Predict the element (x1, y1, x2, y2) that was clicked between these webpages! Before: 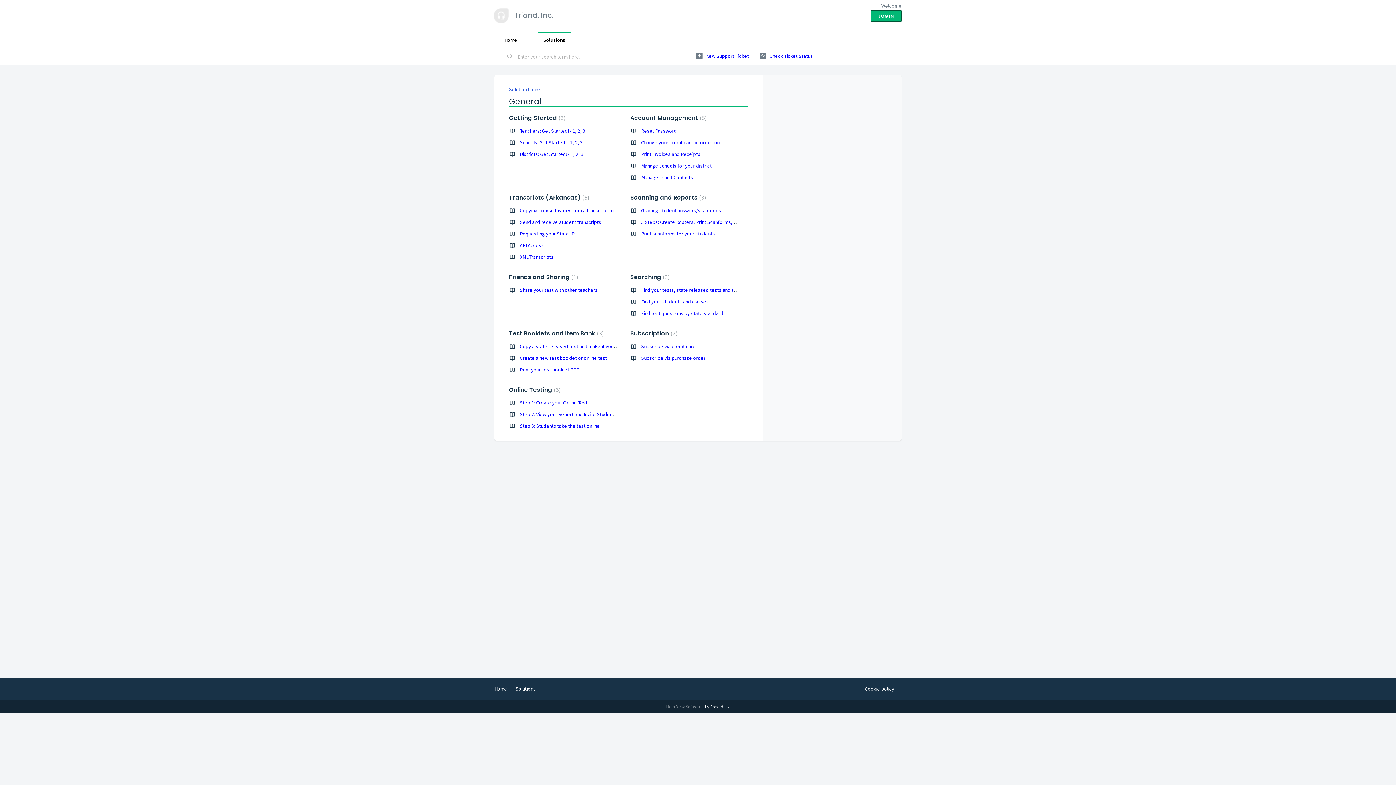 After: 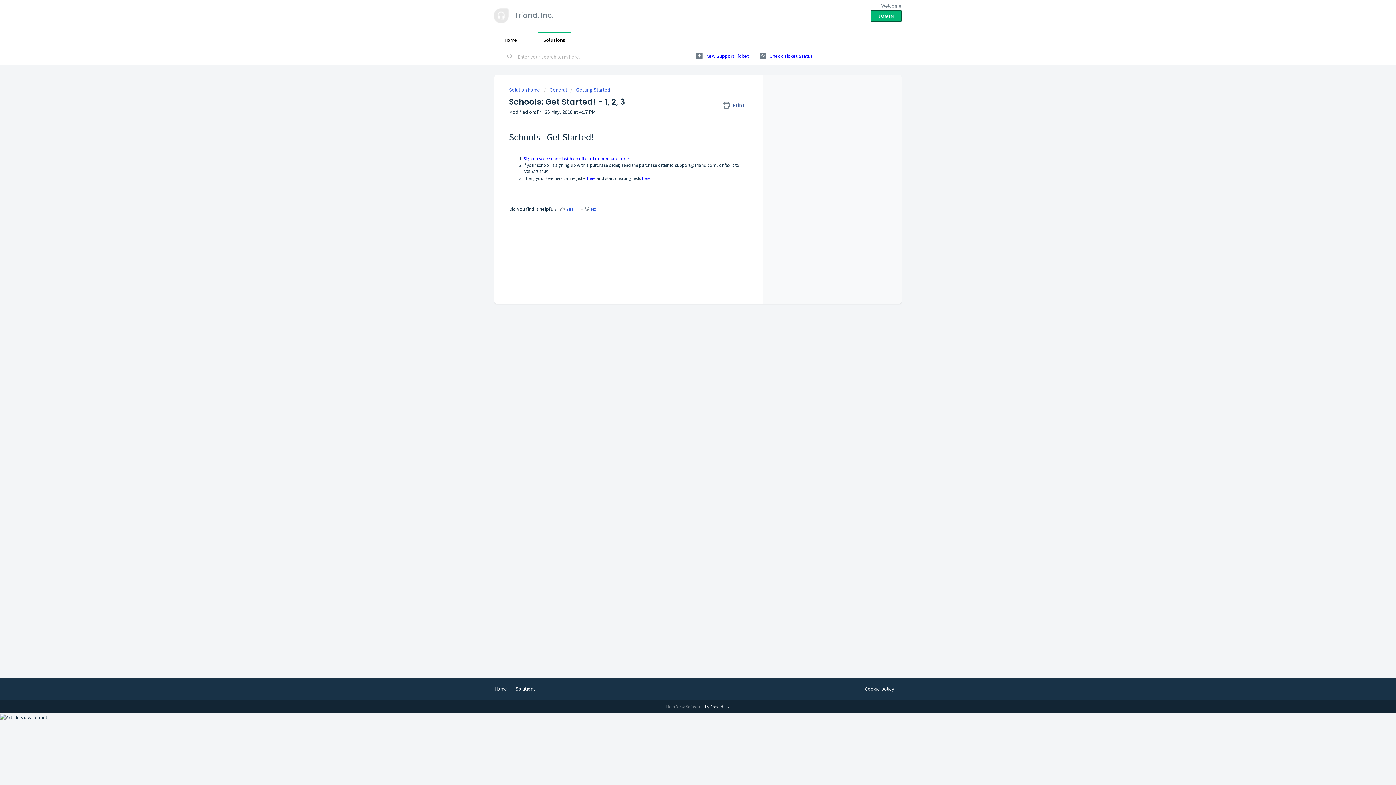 Action: bbox: (520, 139, 582, 145) label: Schools: Get Started! - 1, 2, 3